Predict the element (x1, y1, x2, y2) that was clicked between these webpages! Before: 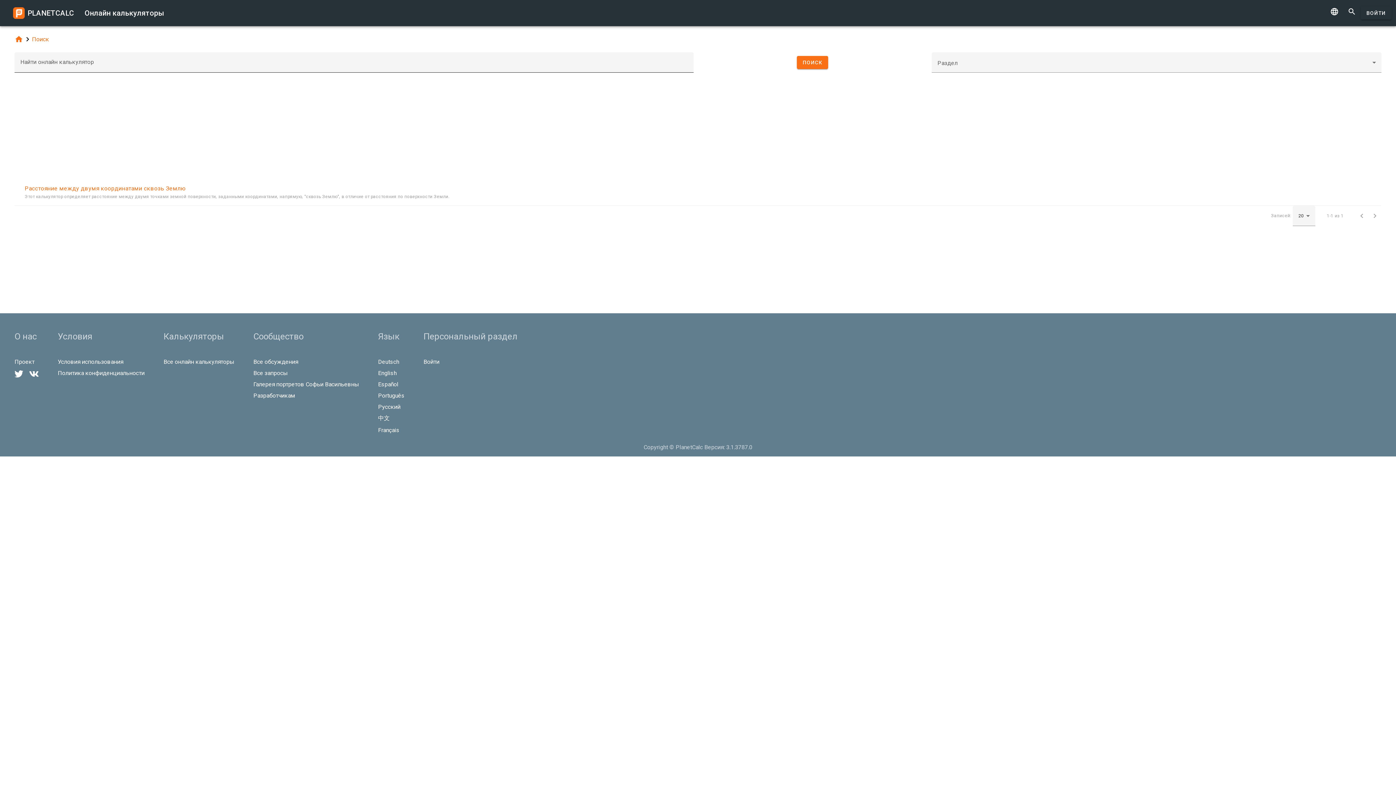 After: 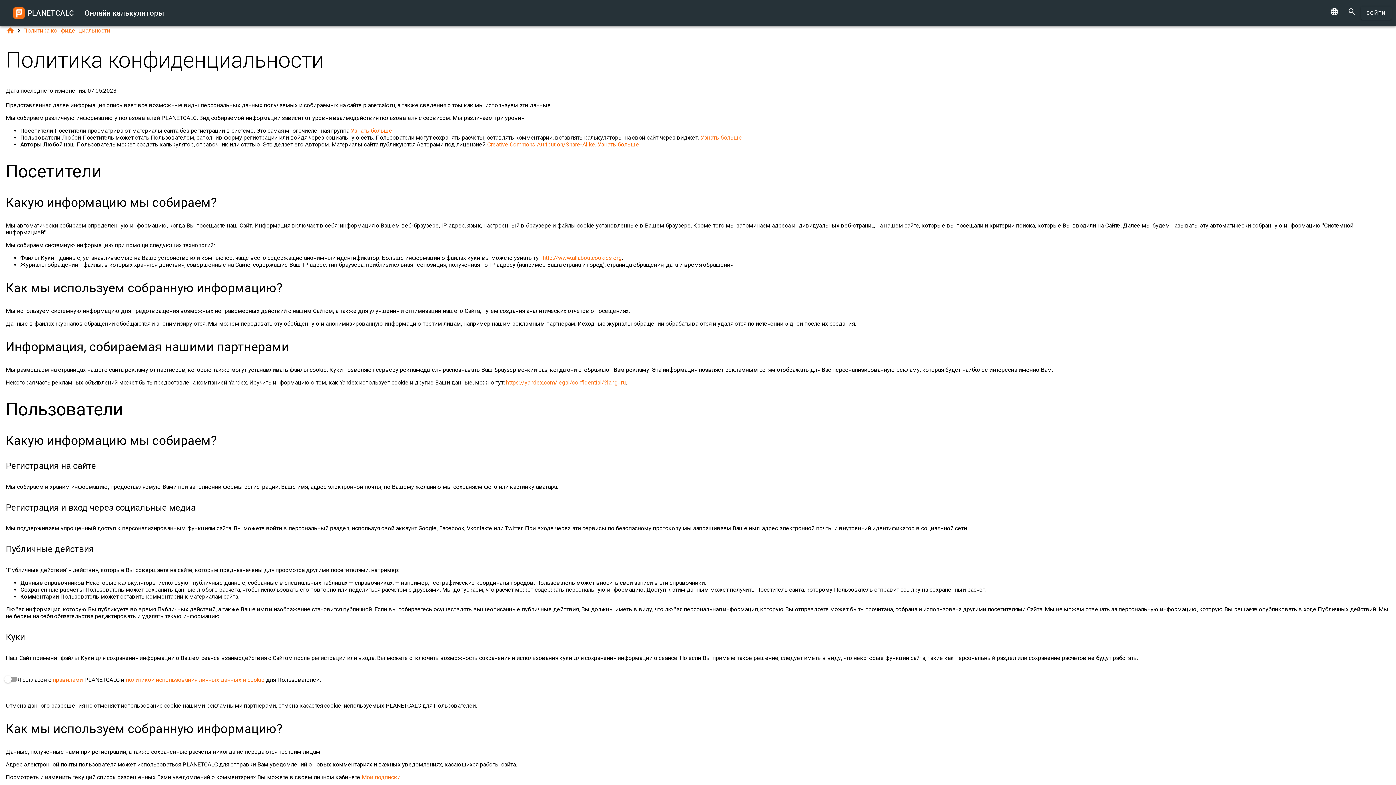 Action: label: Политика конфиденциальности bbox: (57, 369, 149, 376)